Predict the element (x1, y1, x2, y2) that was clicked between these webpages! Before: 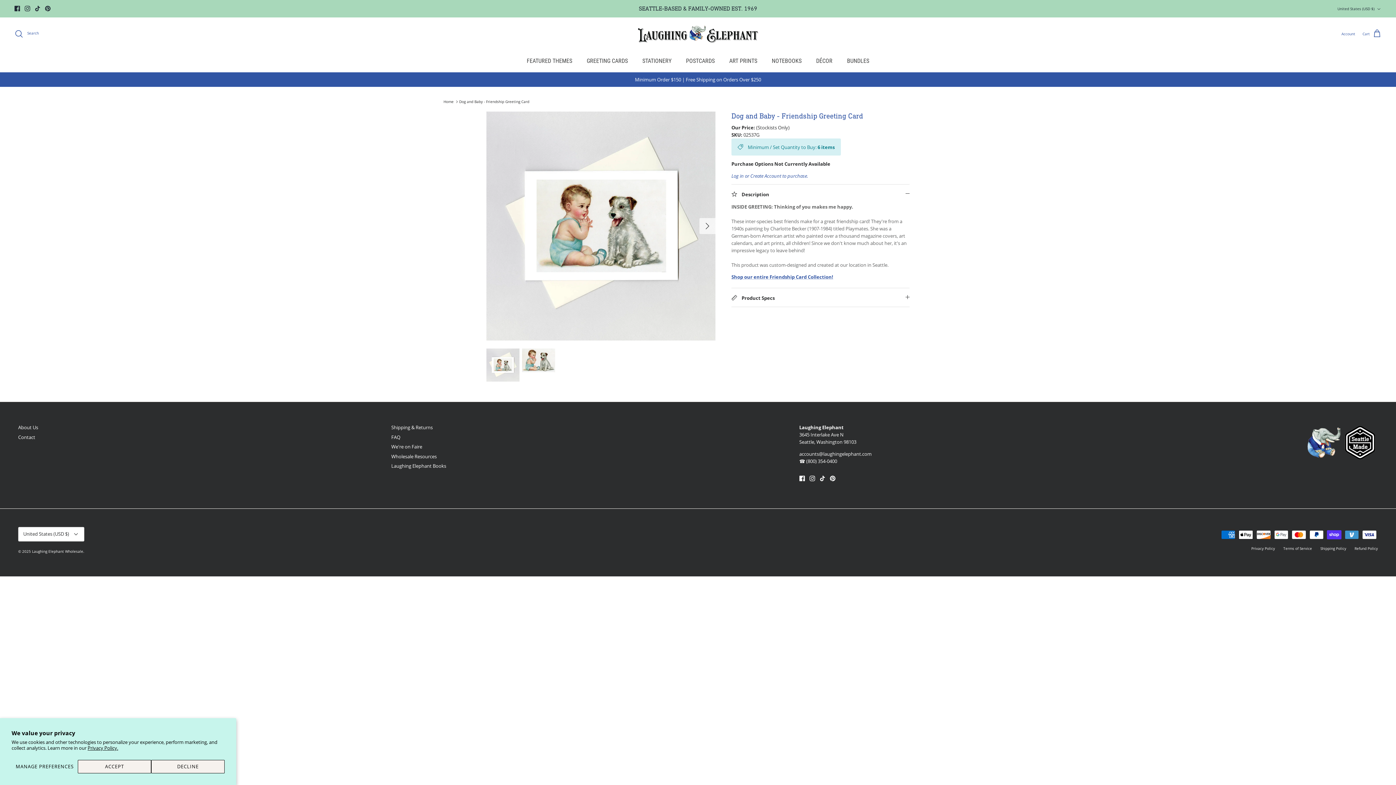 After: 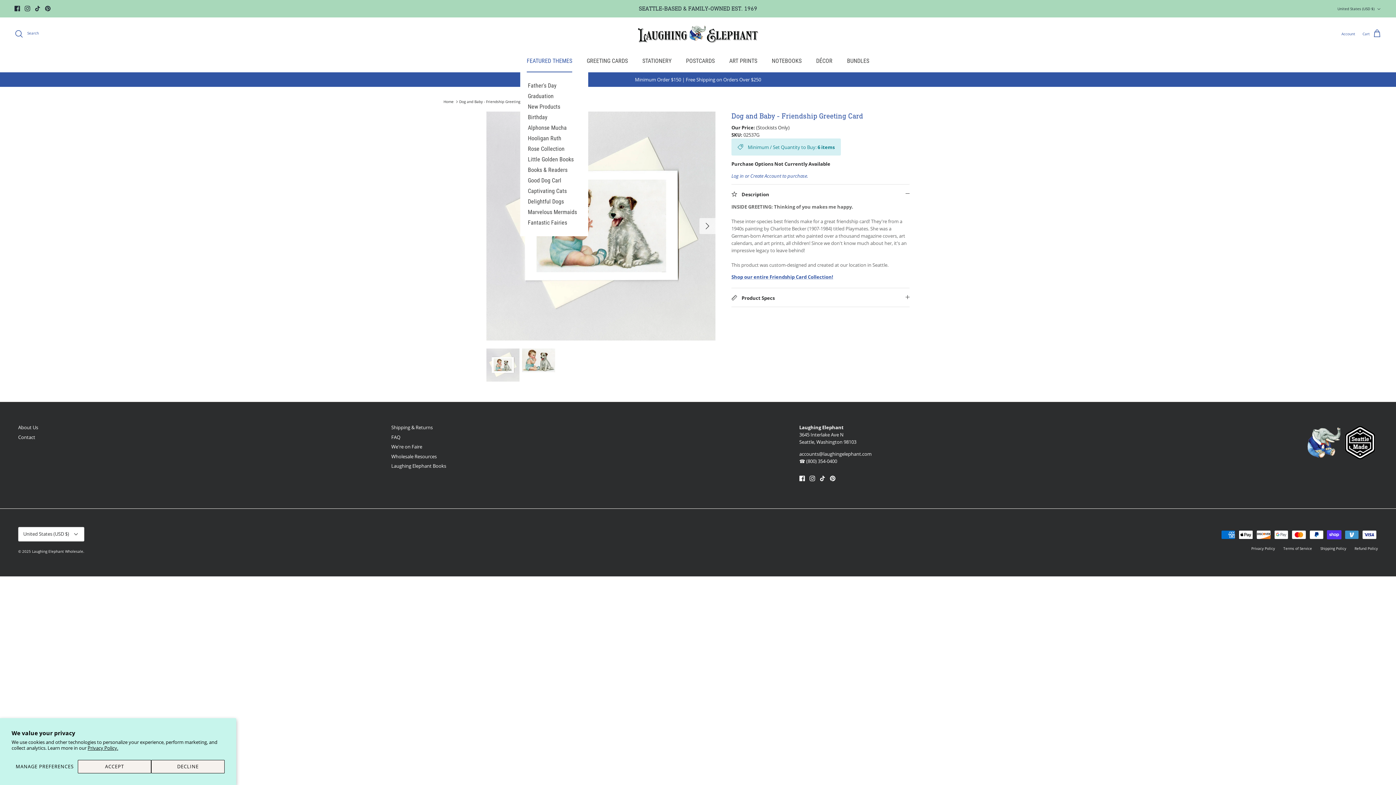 Action: bbox: (520, 50, 578, 72) label: FEATURED THEMES